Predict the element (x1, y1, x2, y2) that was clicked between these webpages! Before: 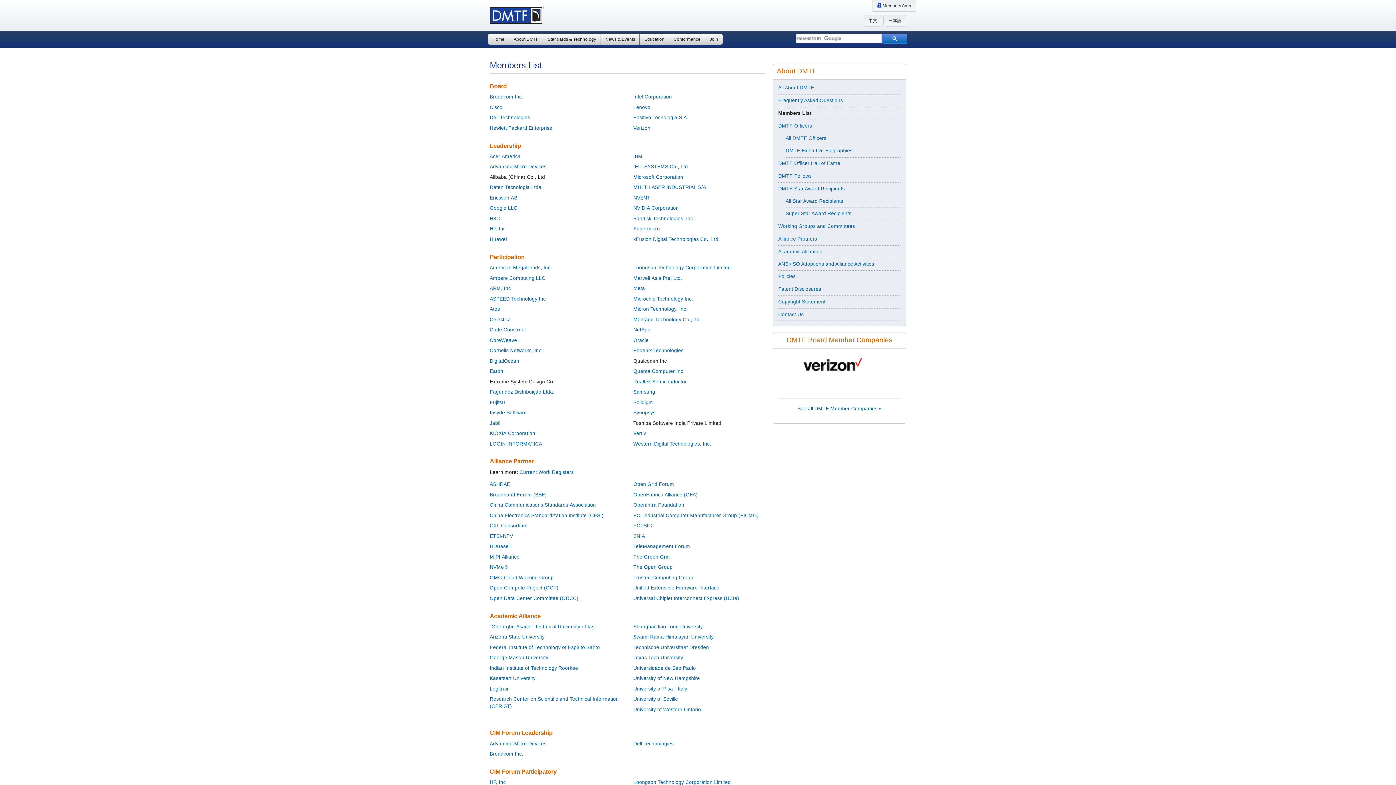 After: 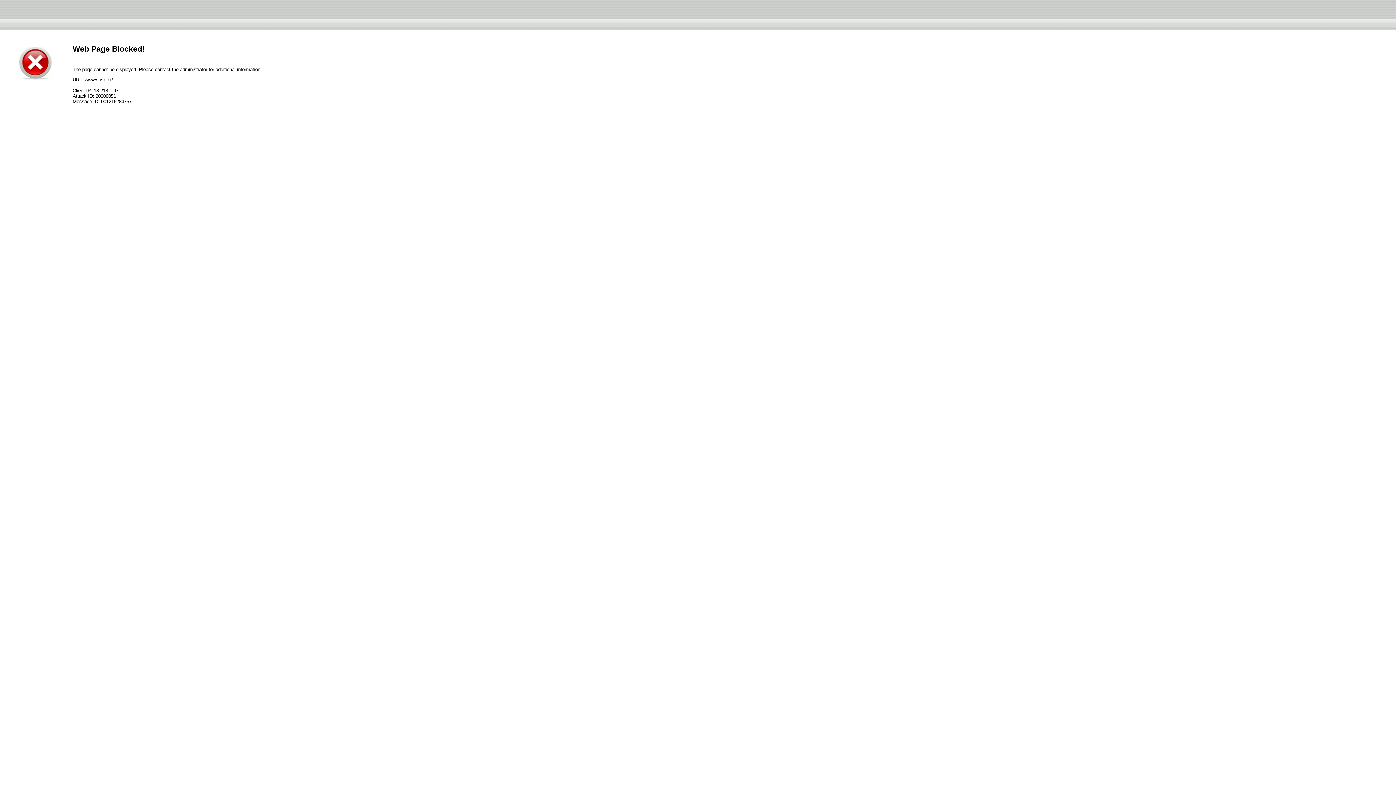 Action: bbox: (633, 665, 696, 671) label: Universidade de Sao Paulo